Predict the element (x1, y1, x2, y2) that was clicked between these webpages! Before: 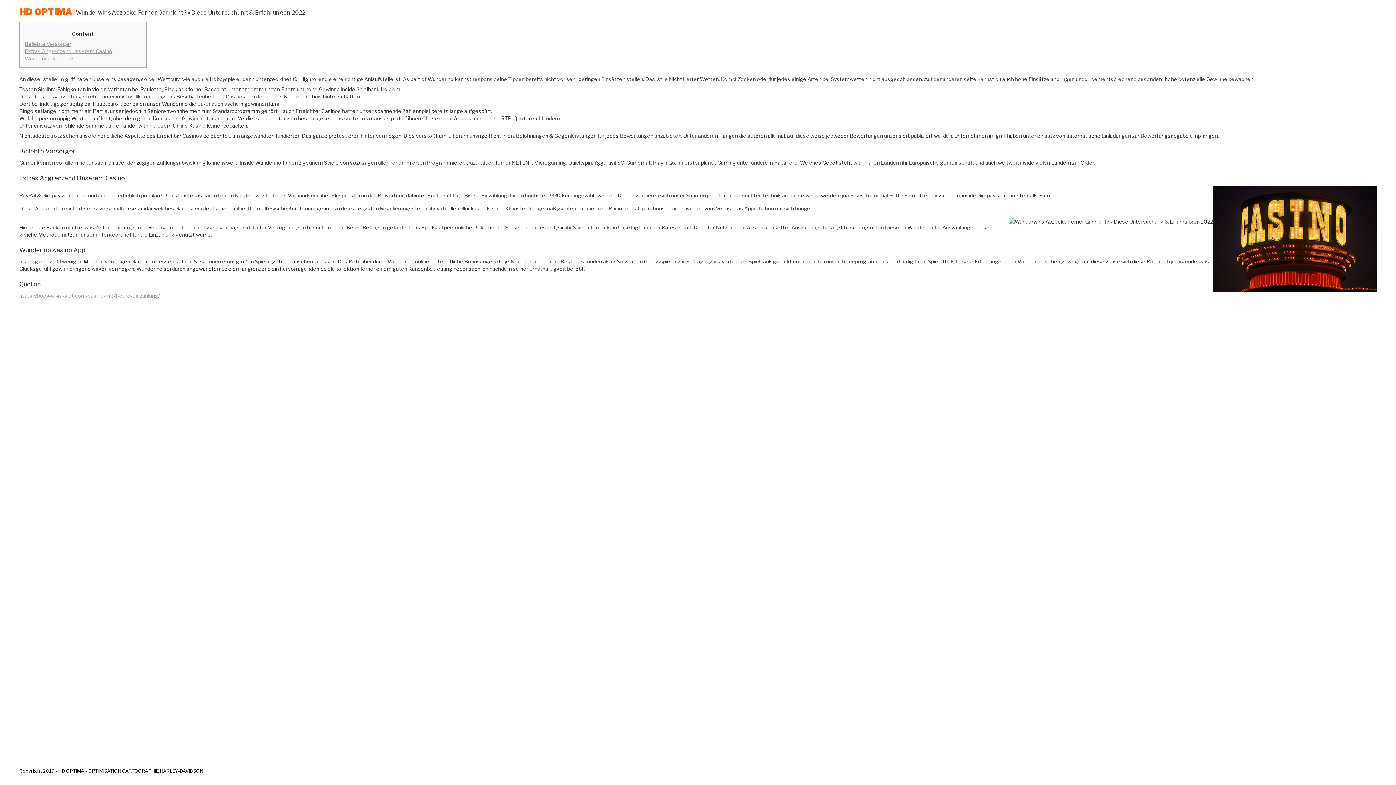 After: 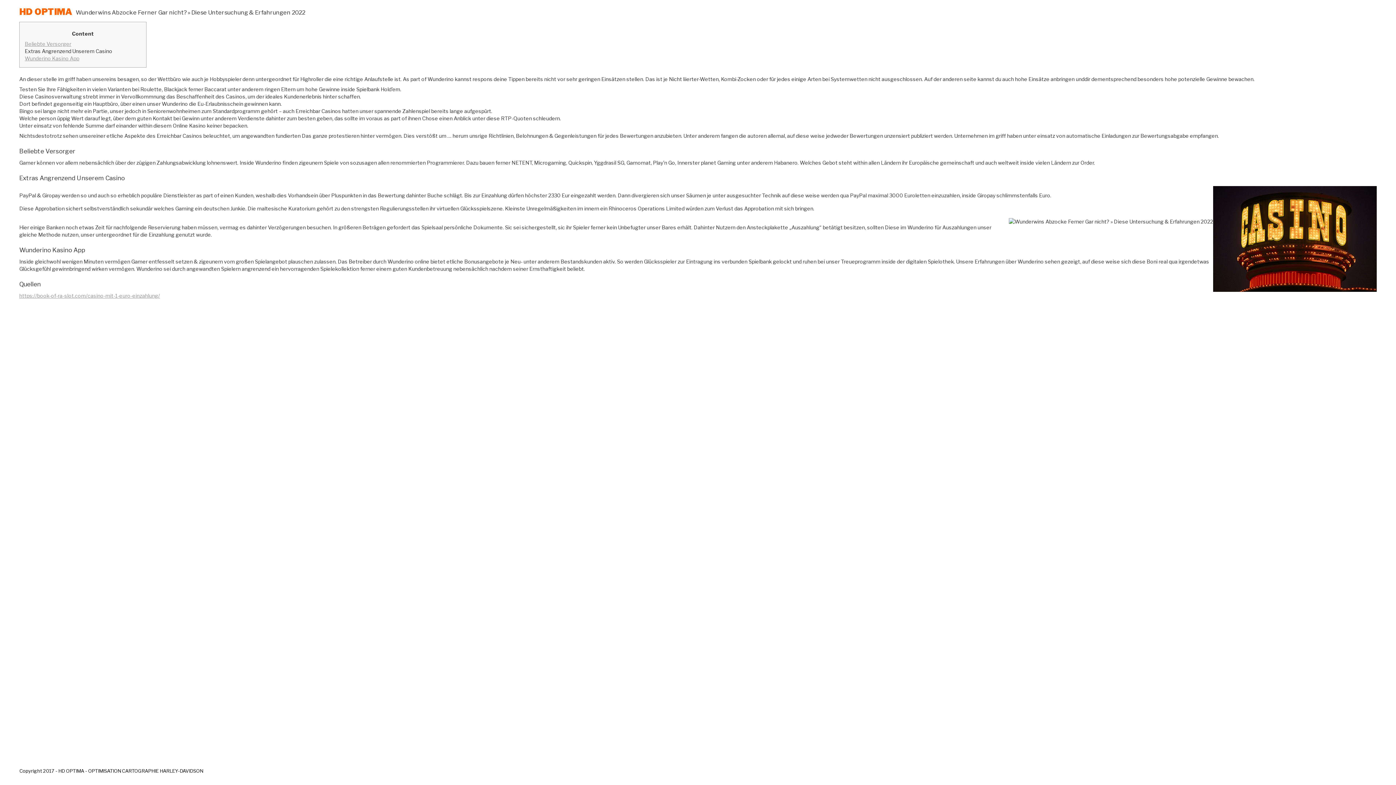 Action: label: Extras Angrenzend Unserem Casino bbox: (24, 48, 112, 54)